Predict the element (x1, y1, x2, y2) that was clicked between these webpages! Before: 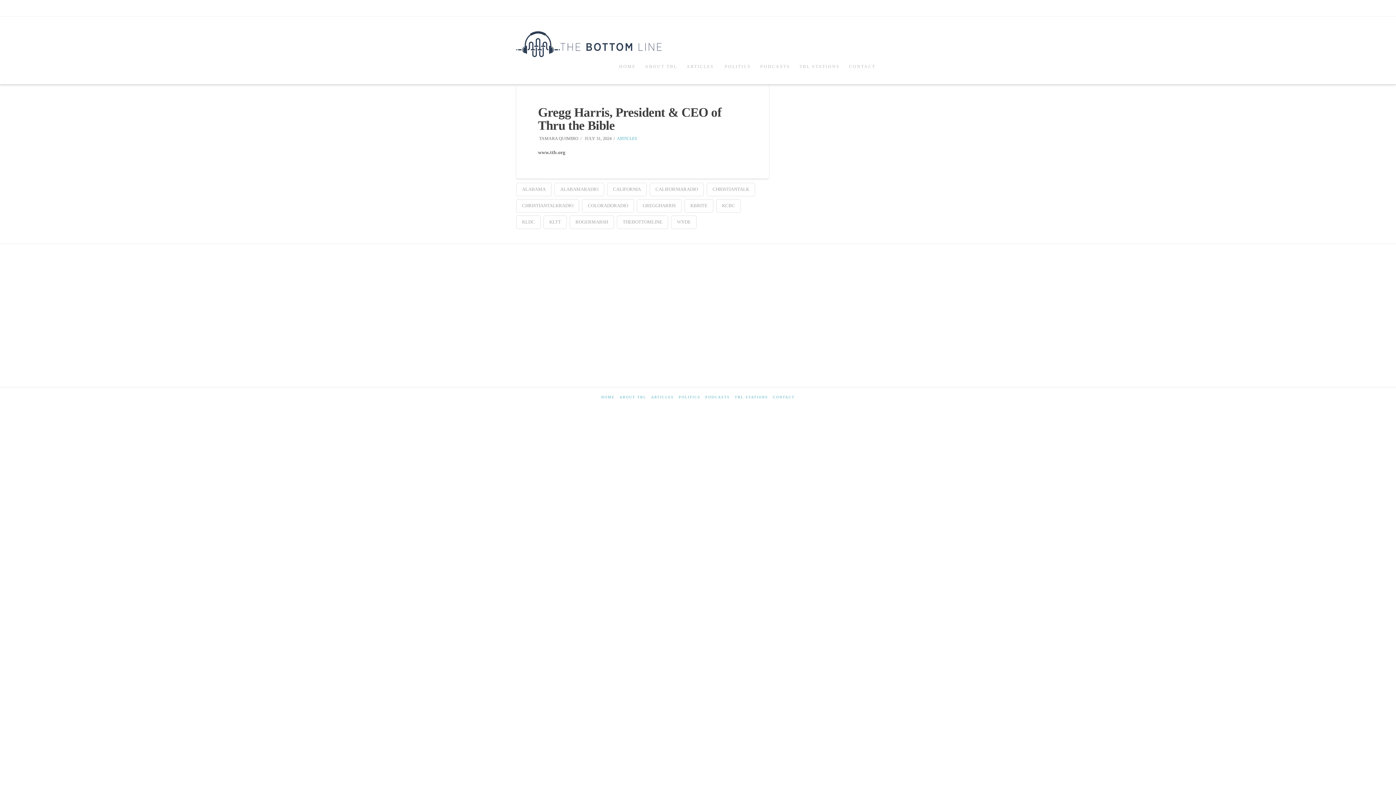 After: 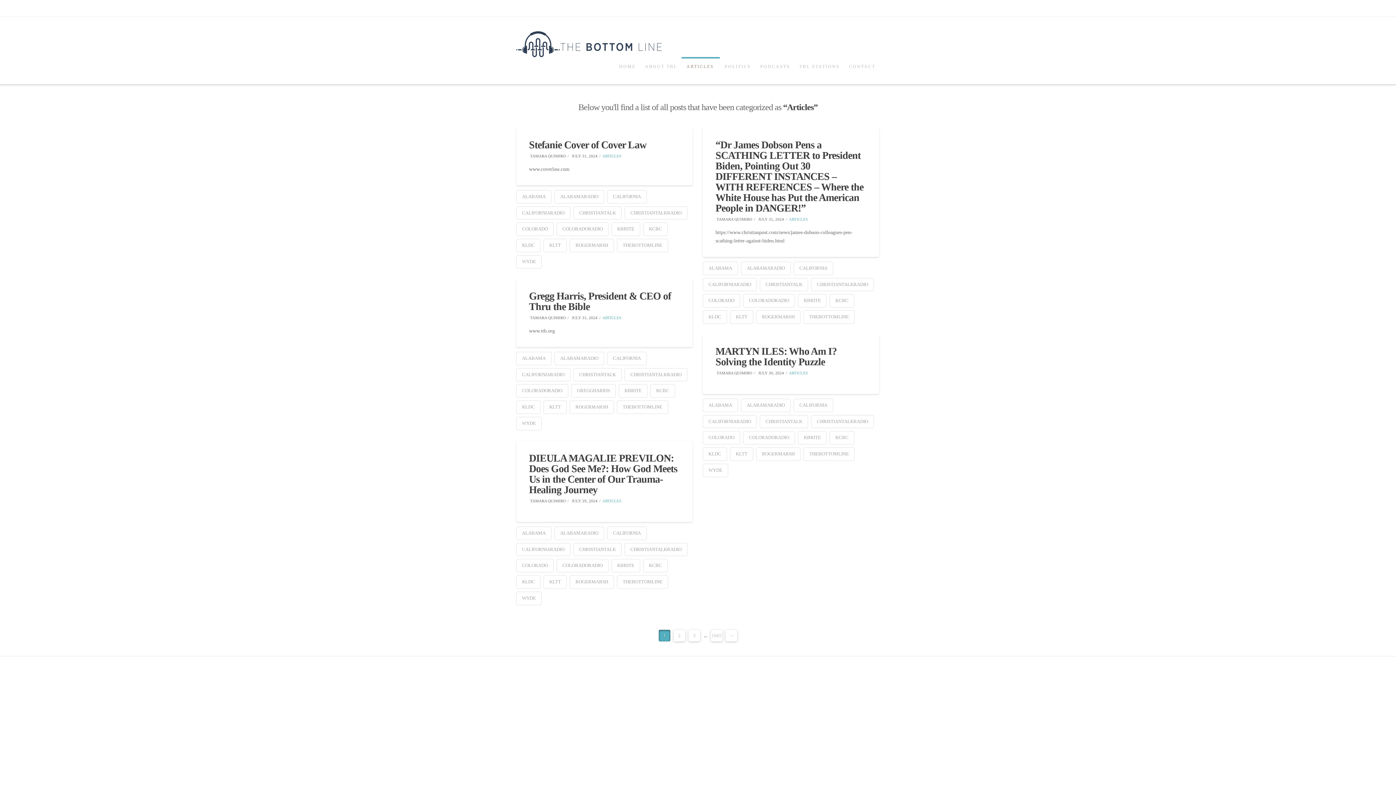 Action: bbox: (651, 394, 674, 399) label: ARTICLES